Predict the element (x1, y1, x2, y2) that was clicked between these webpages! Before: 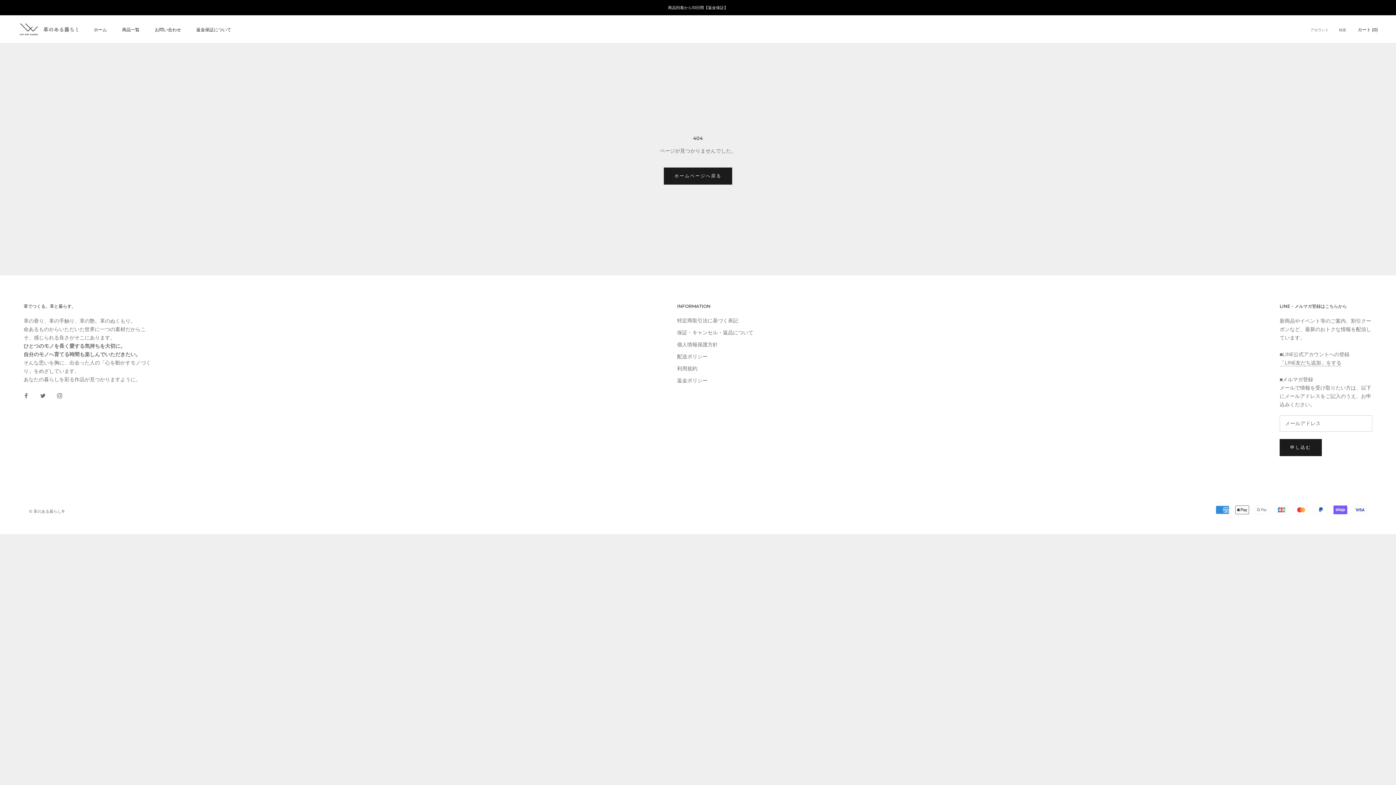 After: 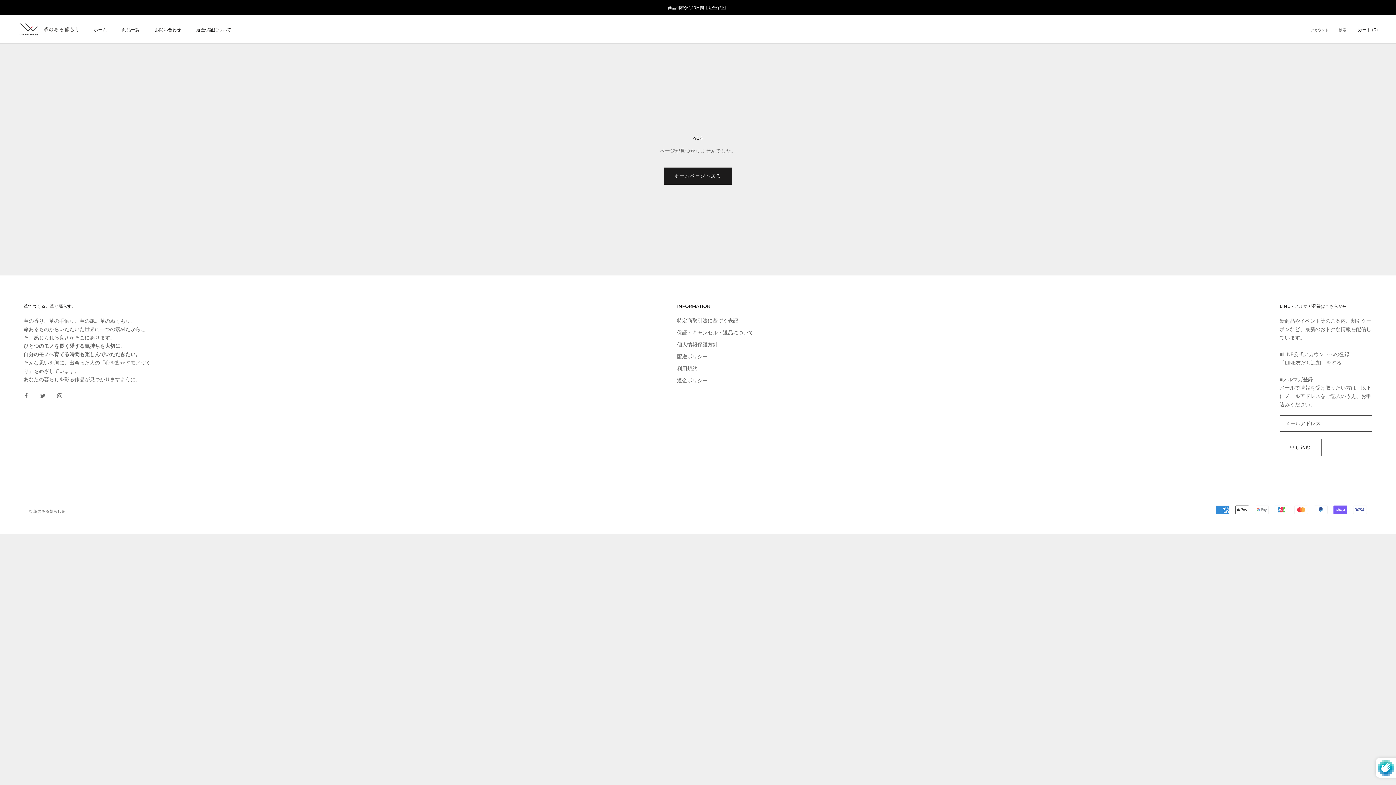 Action: label: 申し込む bbox: (1280, 439, 1322, 456)